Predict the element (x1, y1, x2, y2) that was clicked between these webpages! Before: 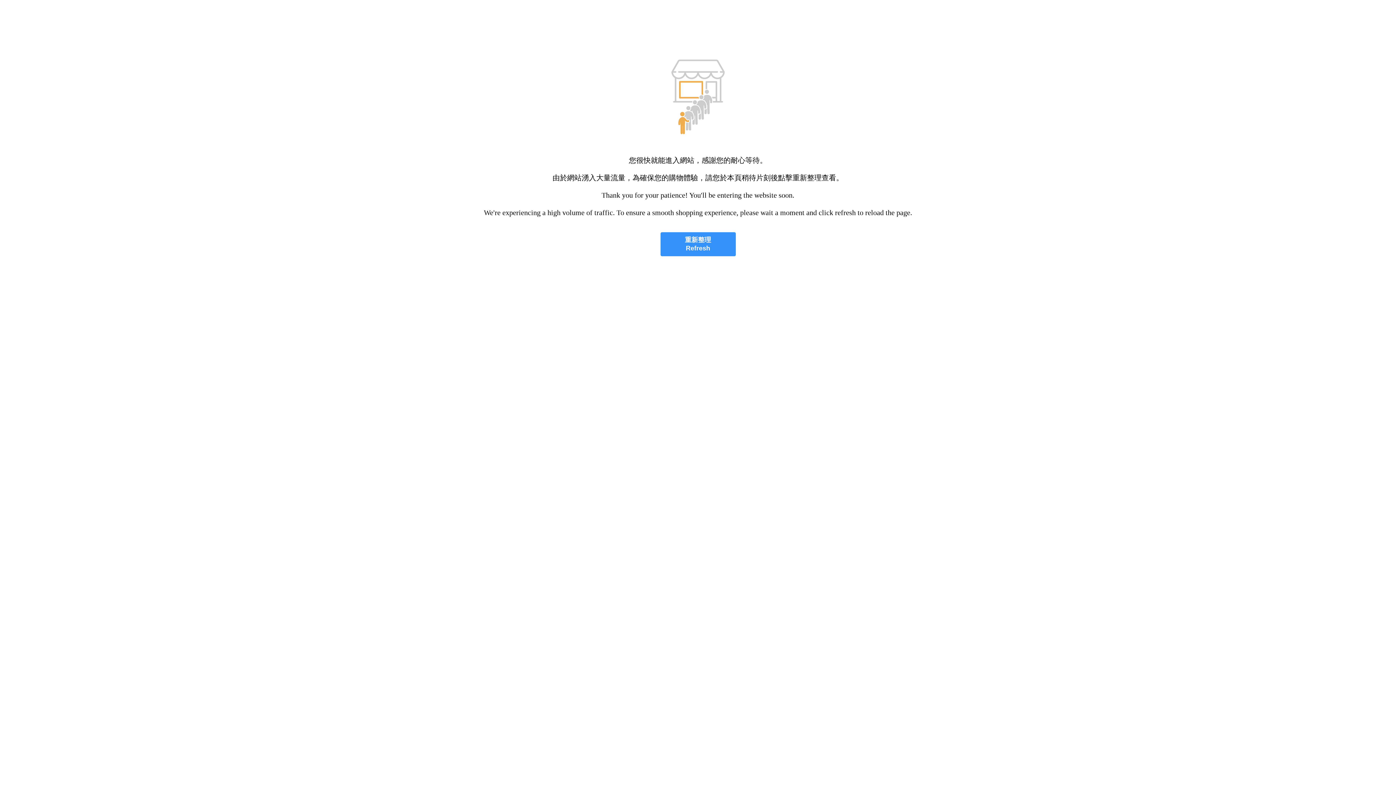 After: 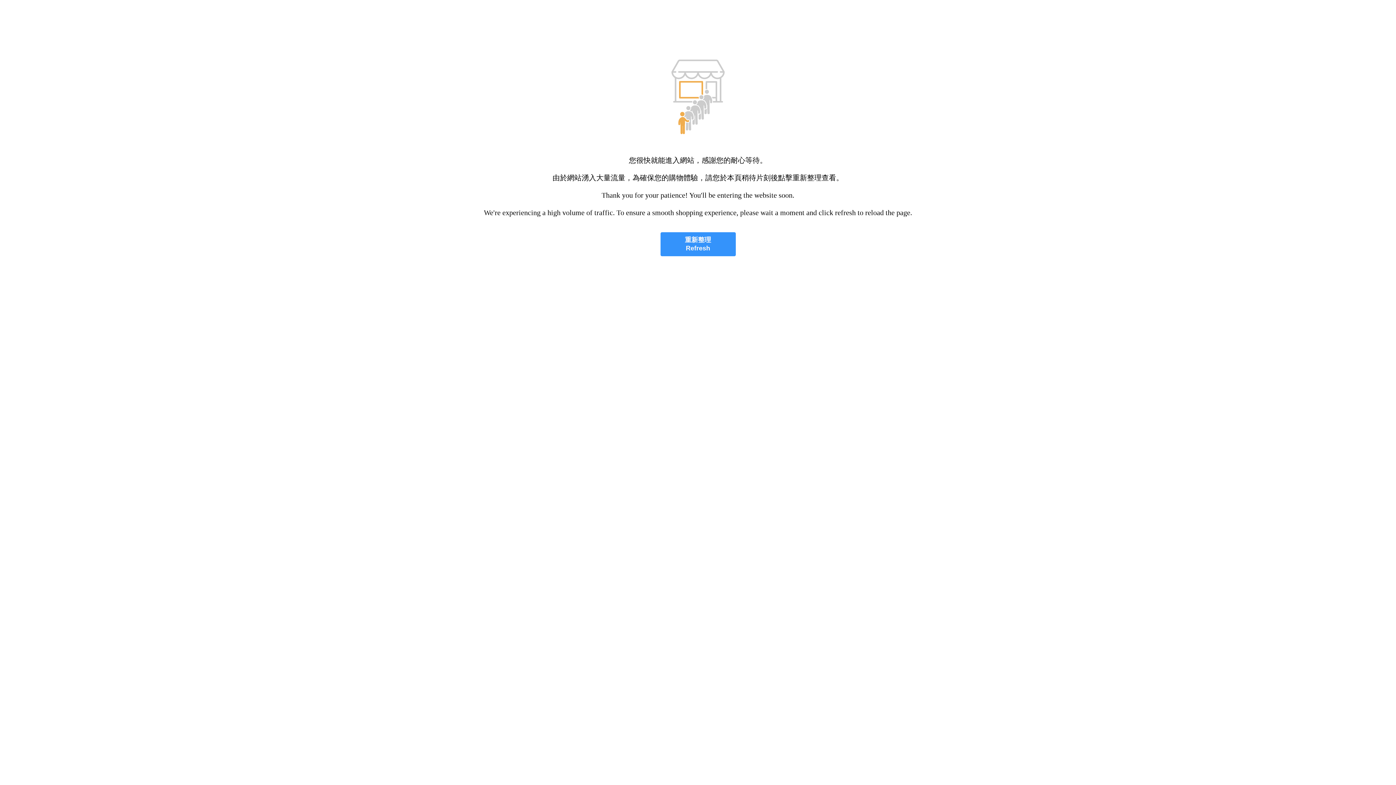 Action: bbox: (660, 232, 735, 256) label: 重新整理
Refresh